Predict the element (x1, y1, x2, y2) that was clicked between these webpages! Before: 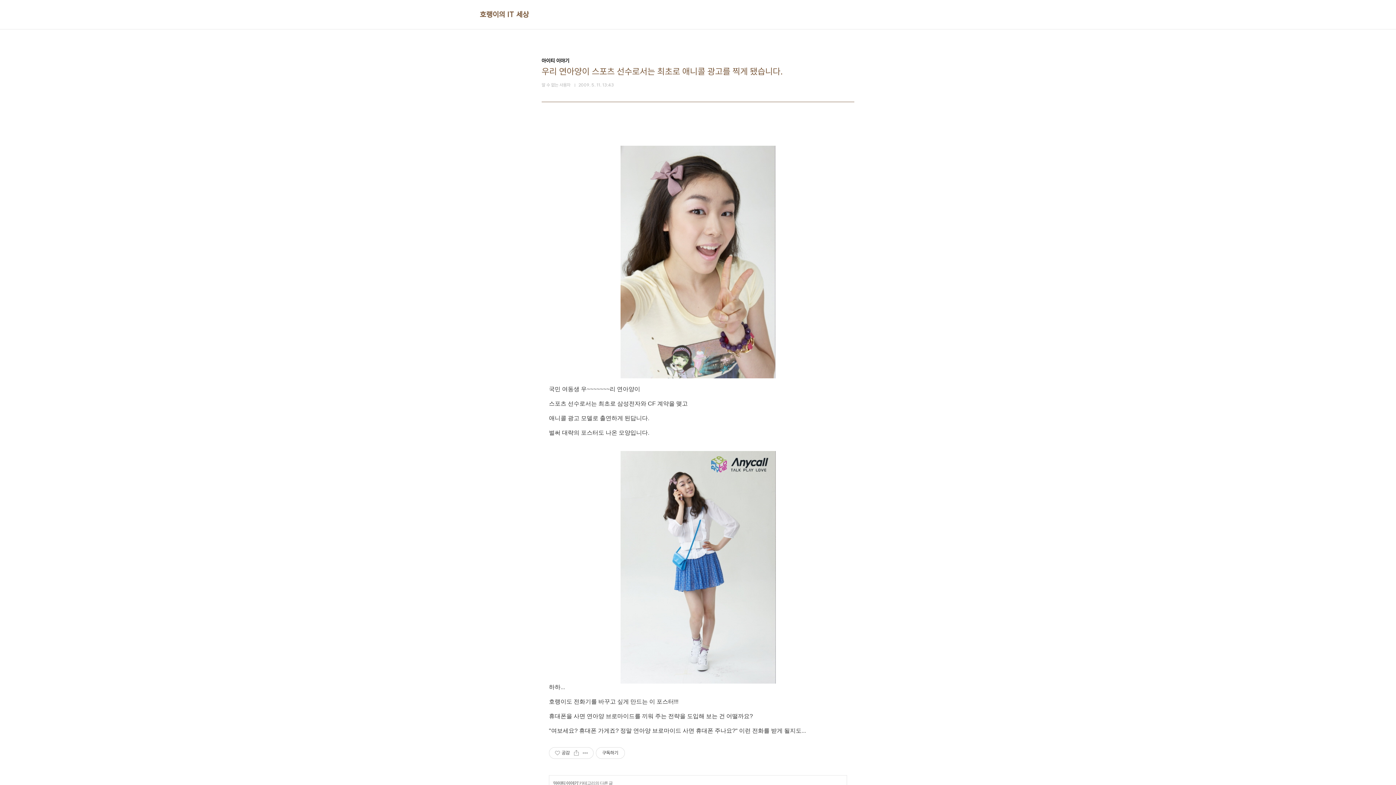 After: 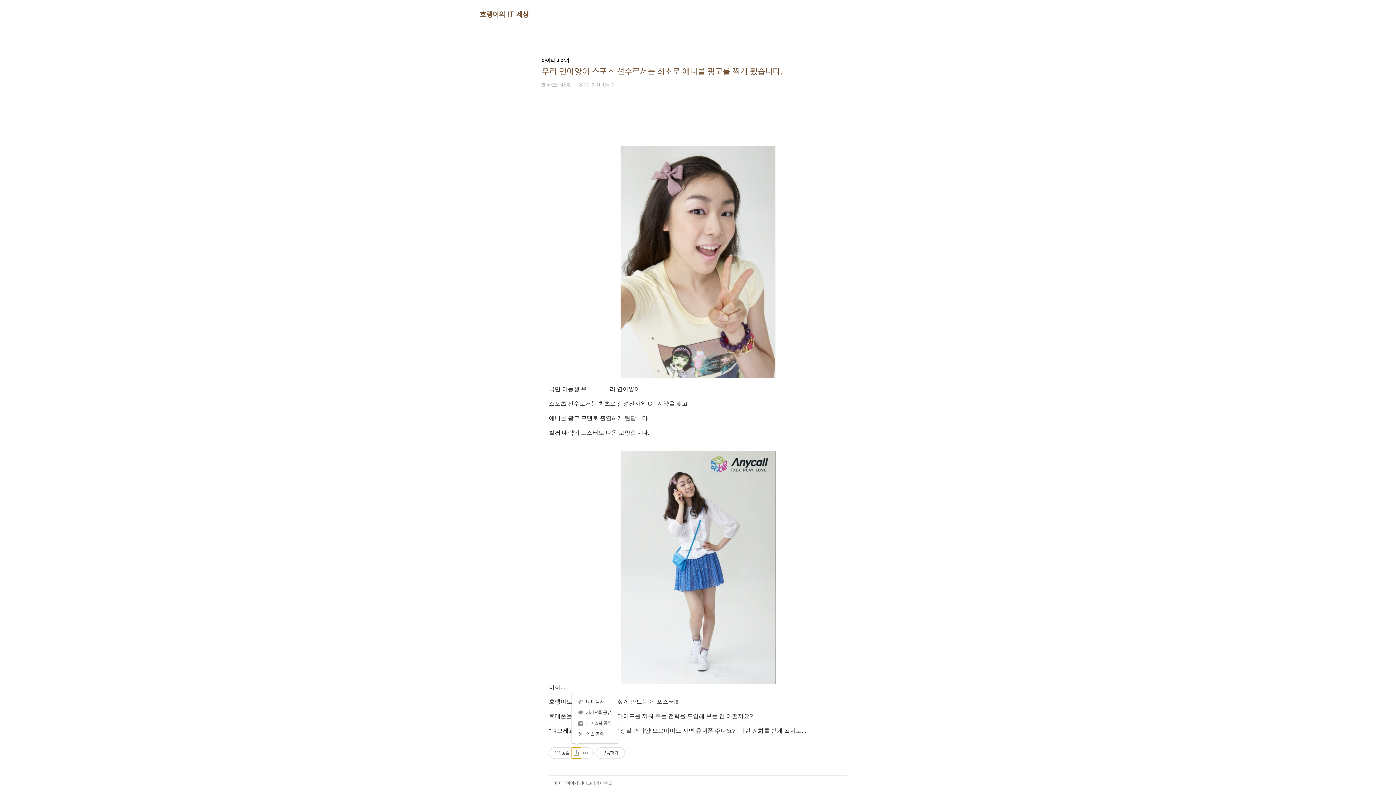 Action: bbox: (572, 748, 581, 758) label: 공유하기